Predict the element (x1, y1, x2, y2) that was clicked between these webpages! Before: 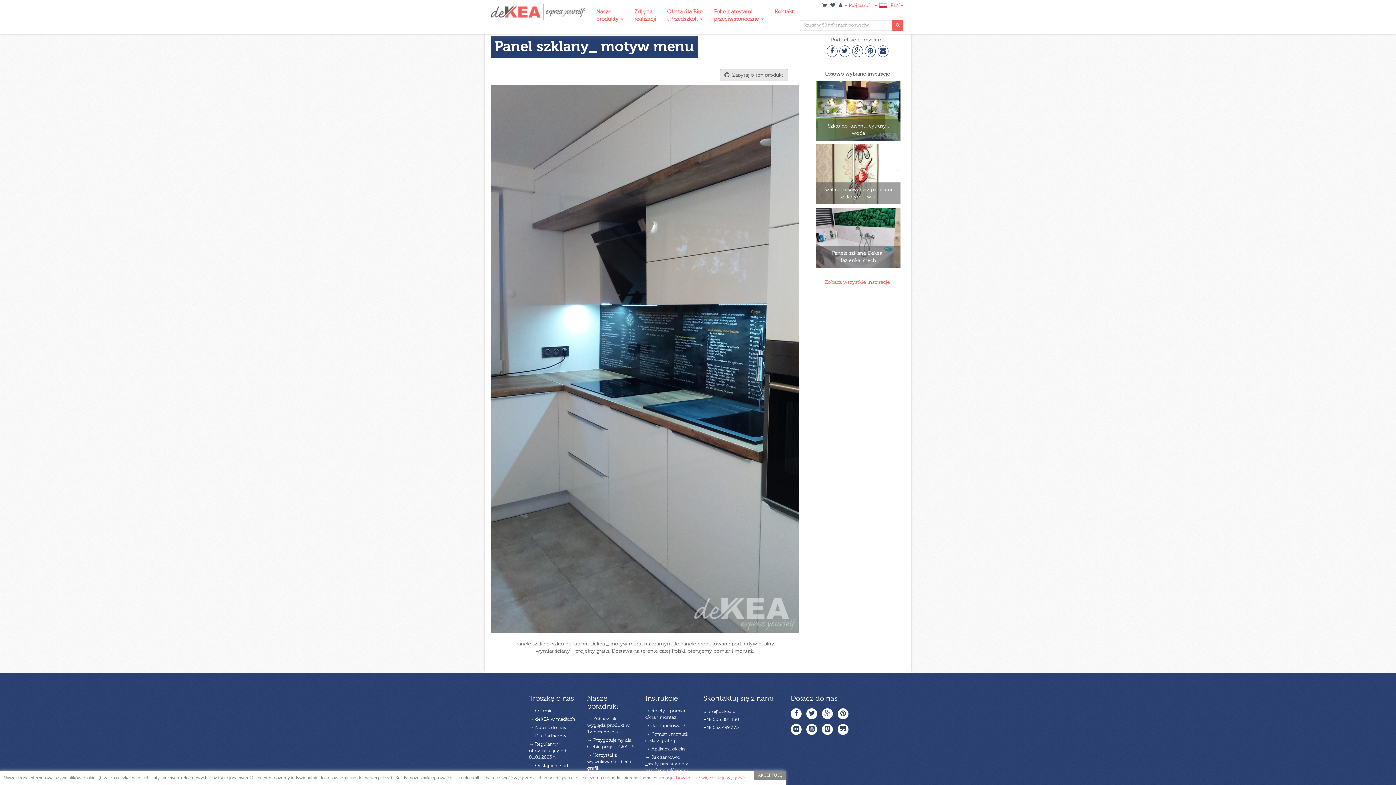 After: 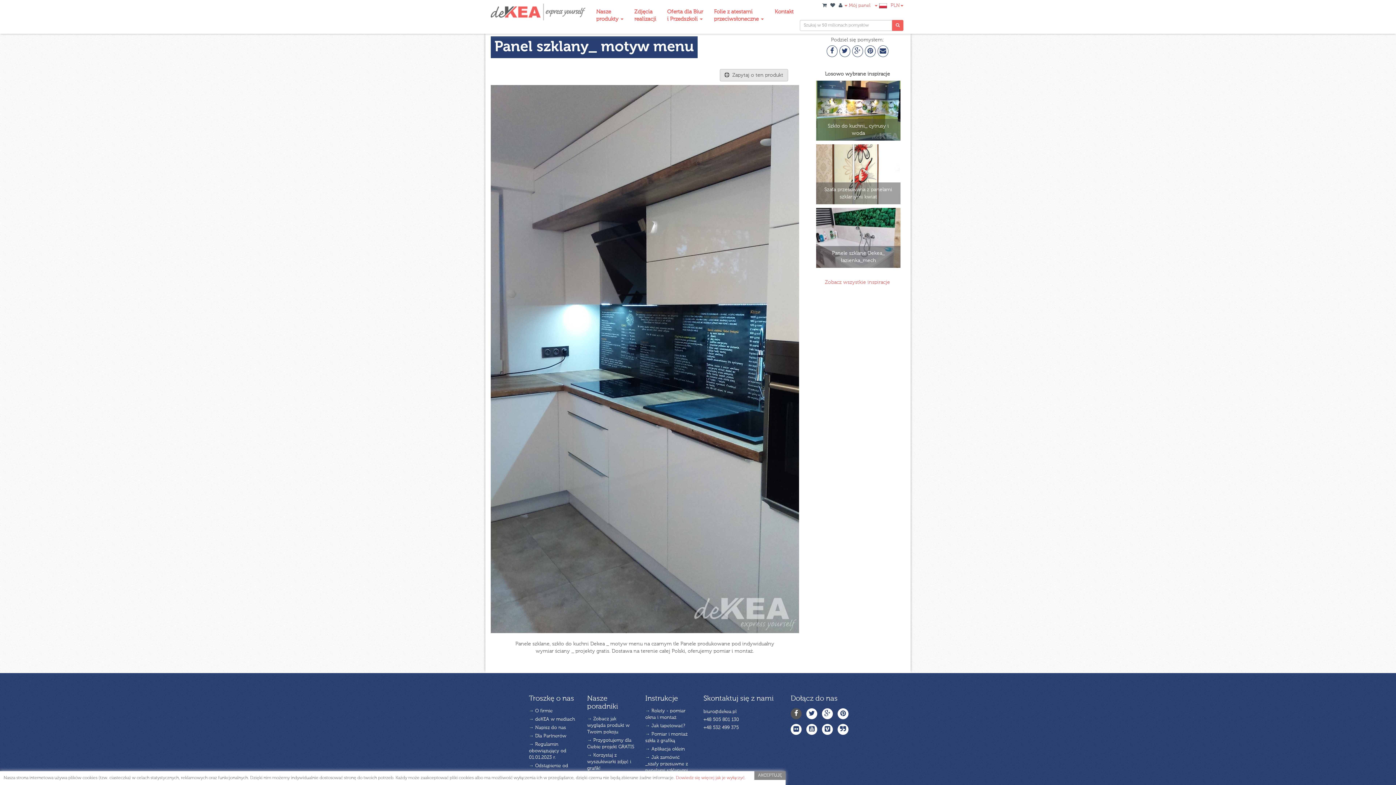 Action: bbox: (790, 708, 801, 719)